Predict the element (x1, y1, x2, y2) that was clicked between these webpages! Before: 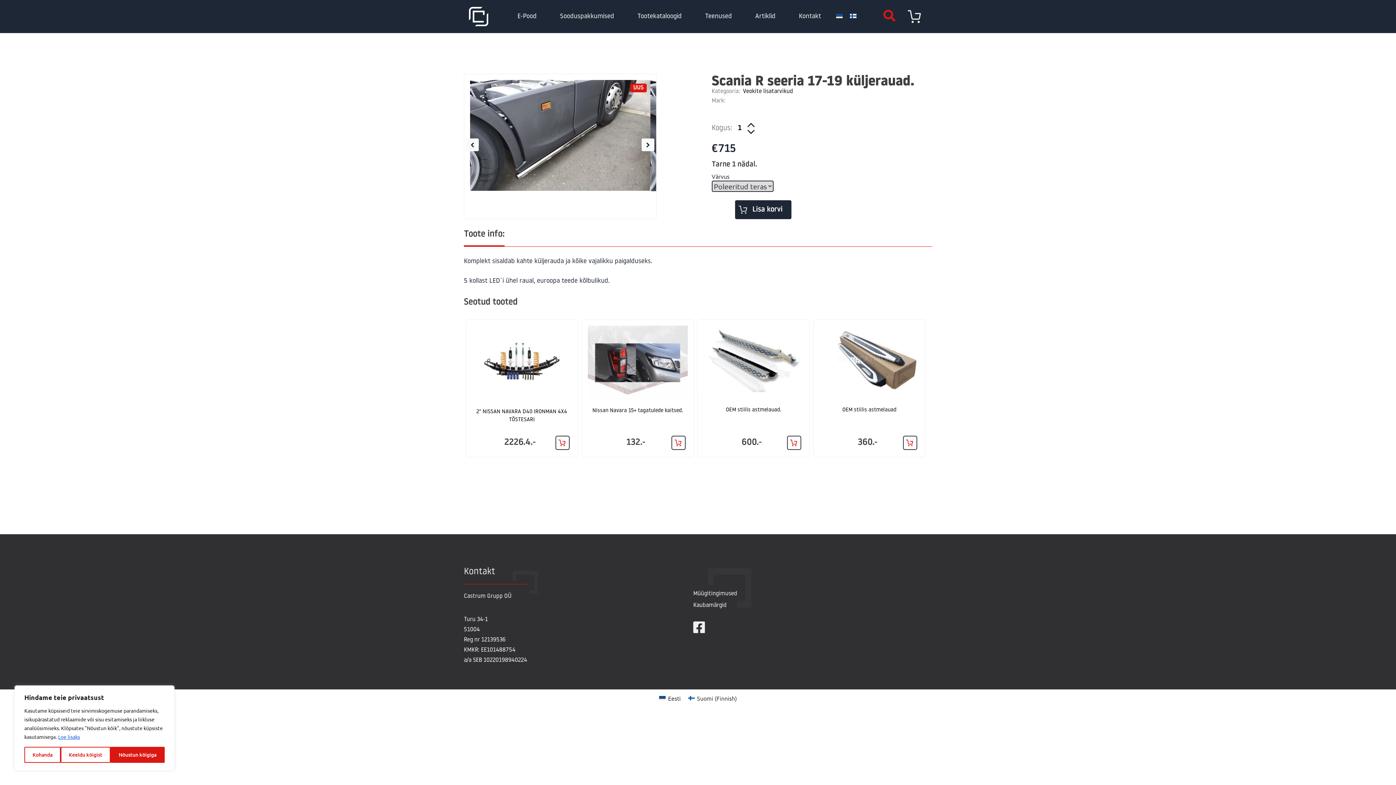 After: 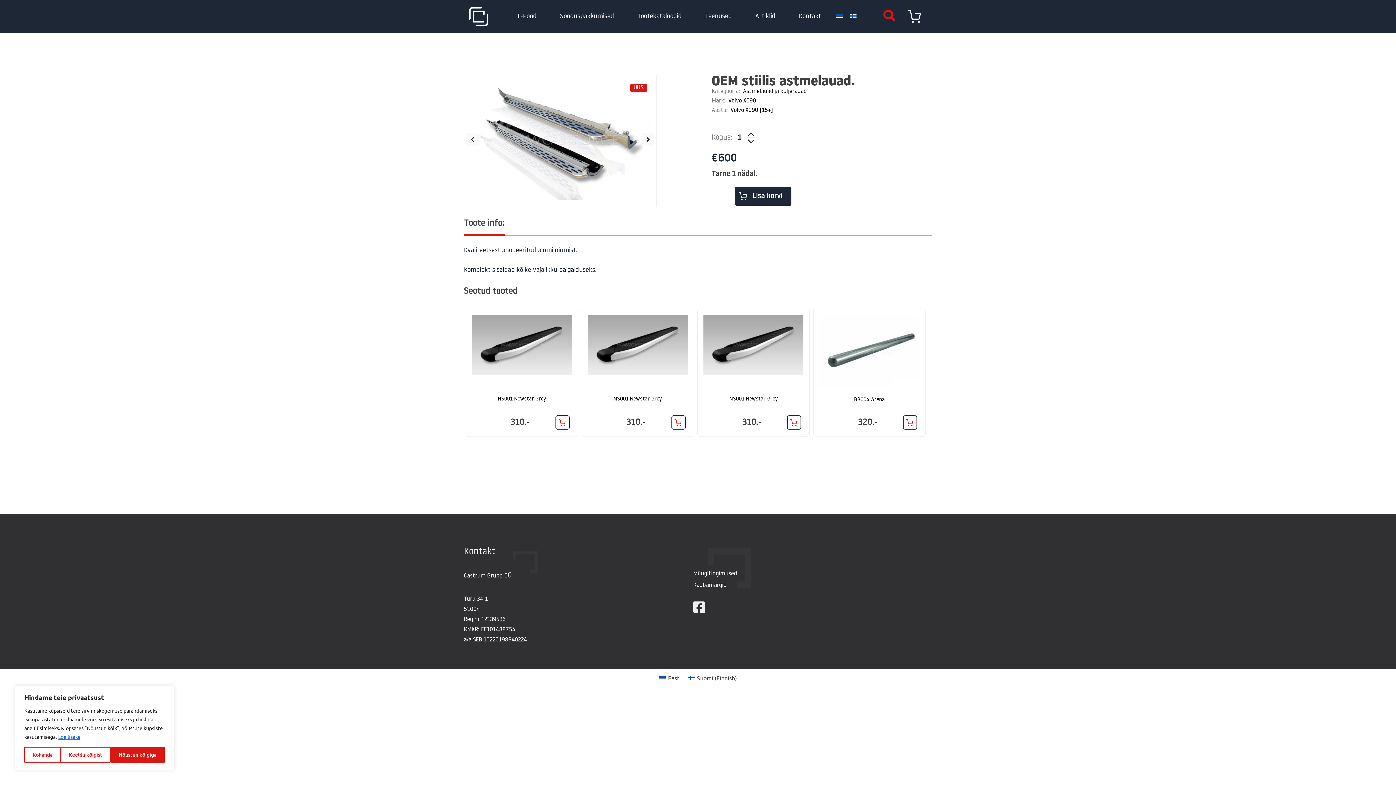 Action: label: OEM stiilis astmelauad. bbox: (703, 325, 803, 419)